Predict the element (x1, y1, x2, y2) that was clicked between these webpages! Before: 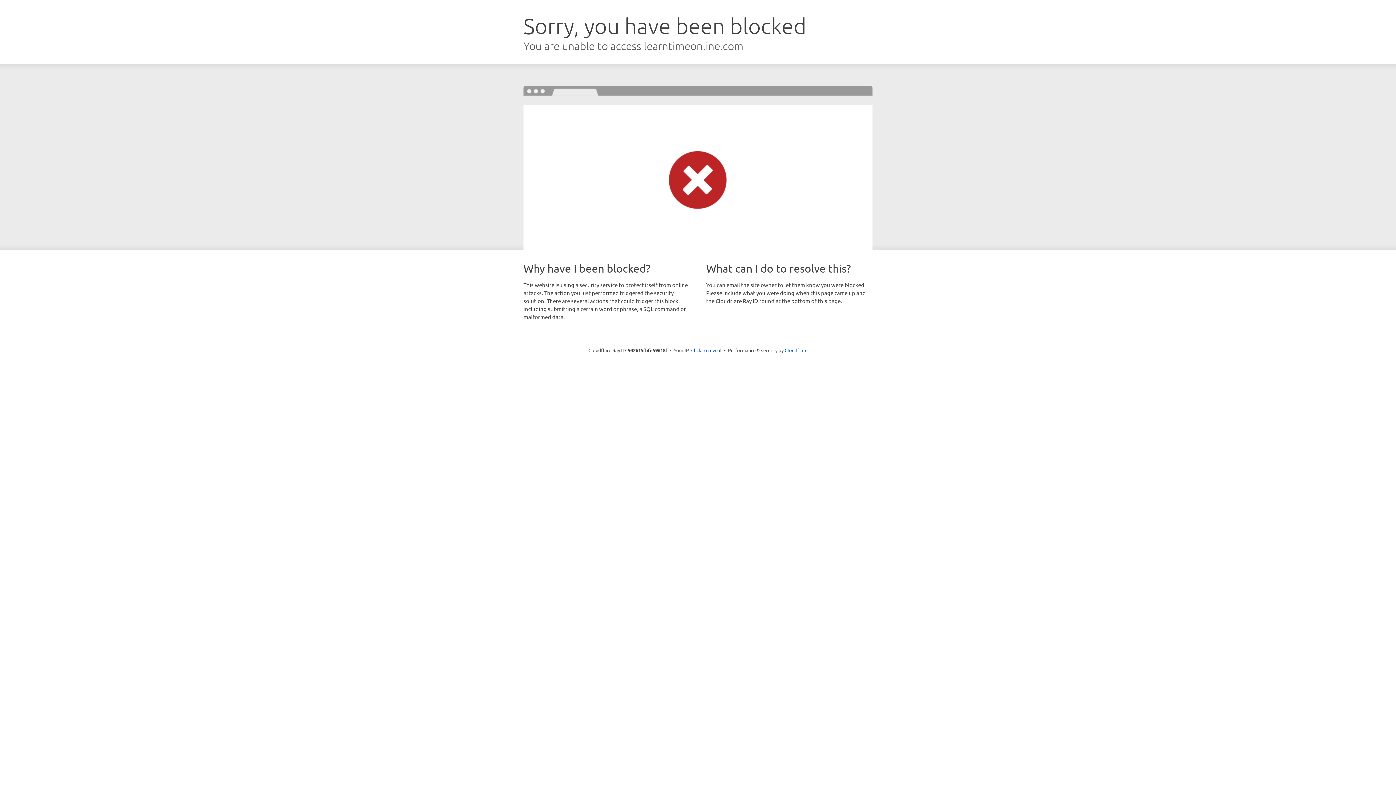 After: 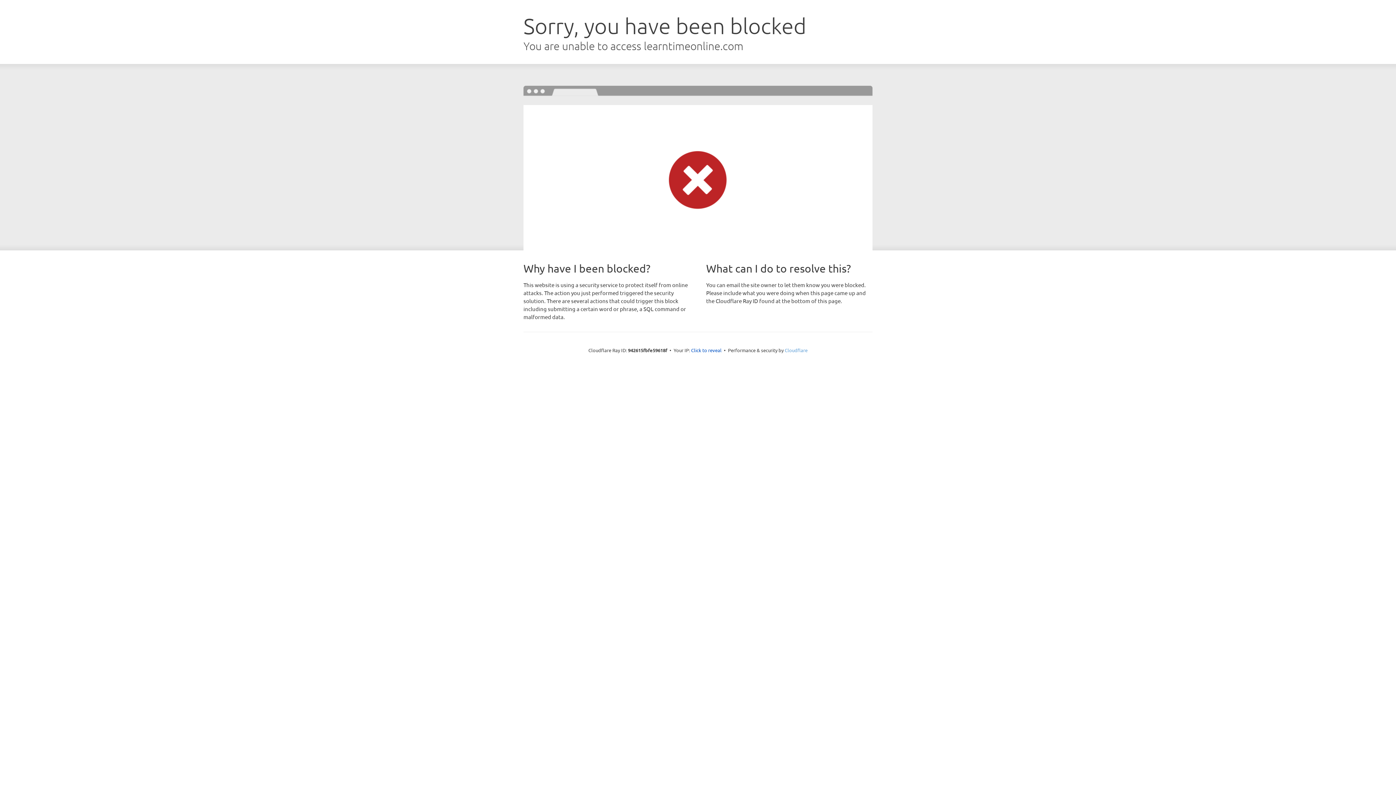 Action: bbox: (784, 347, 807, 353) label: Cloudflare